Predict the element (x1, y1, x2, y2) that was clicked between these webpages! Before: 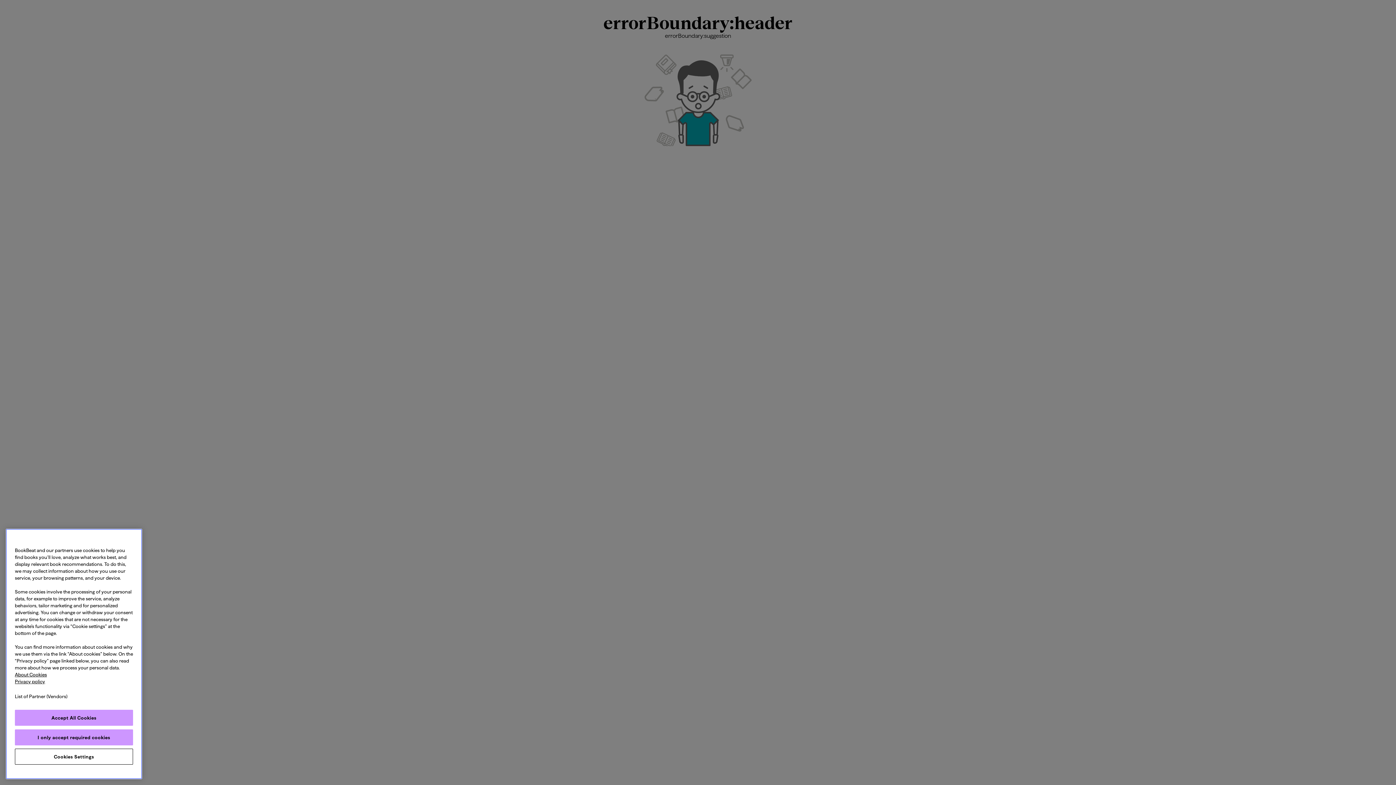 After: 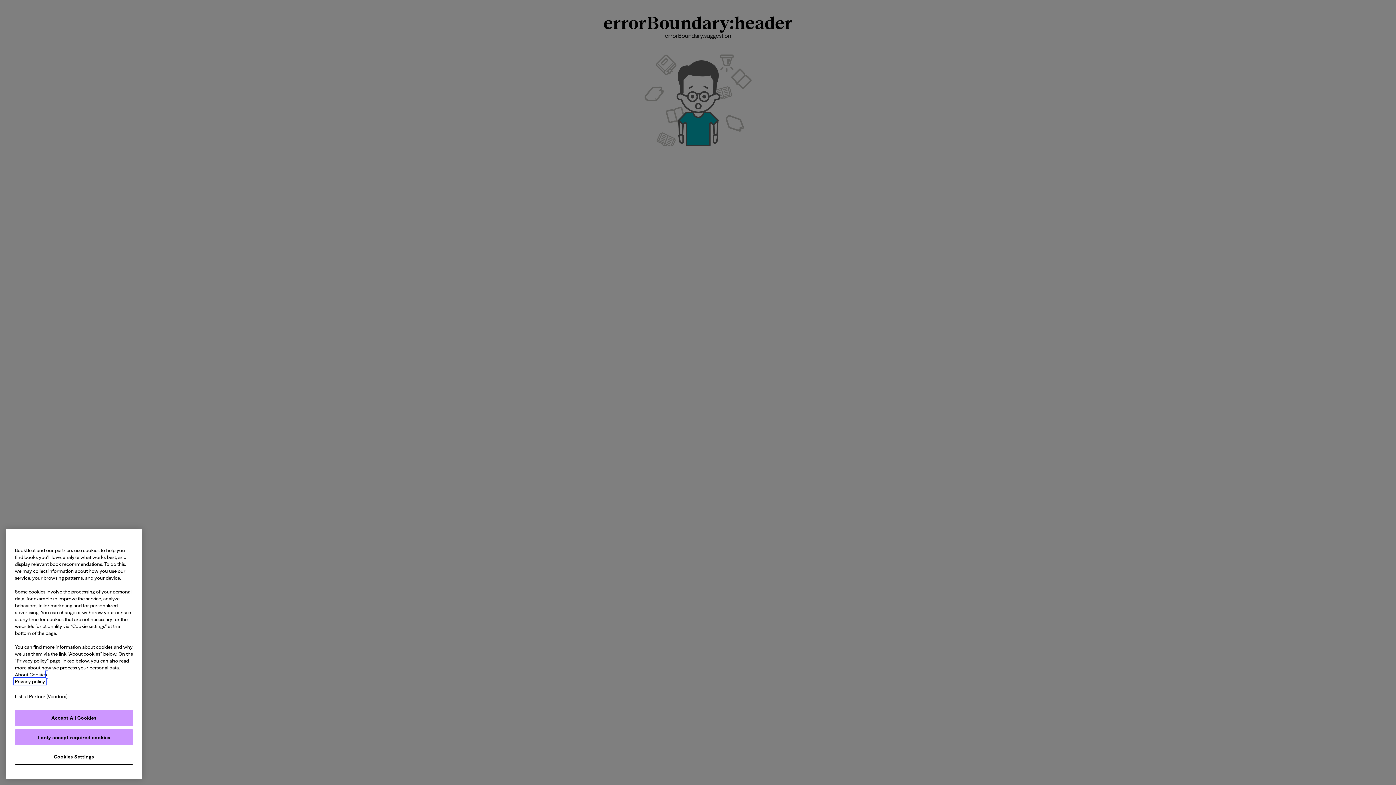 Action: label: Privacy policy, opens in a new tab bbox: (14, 679, 45, 684)